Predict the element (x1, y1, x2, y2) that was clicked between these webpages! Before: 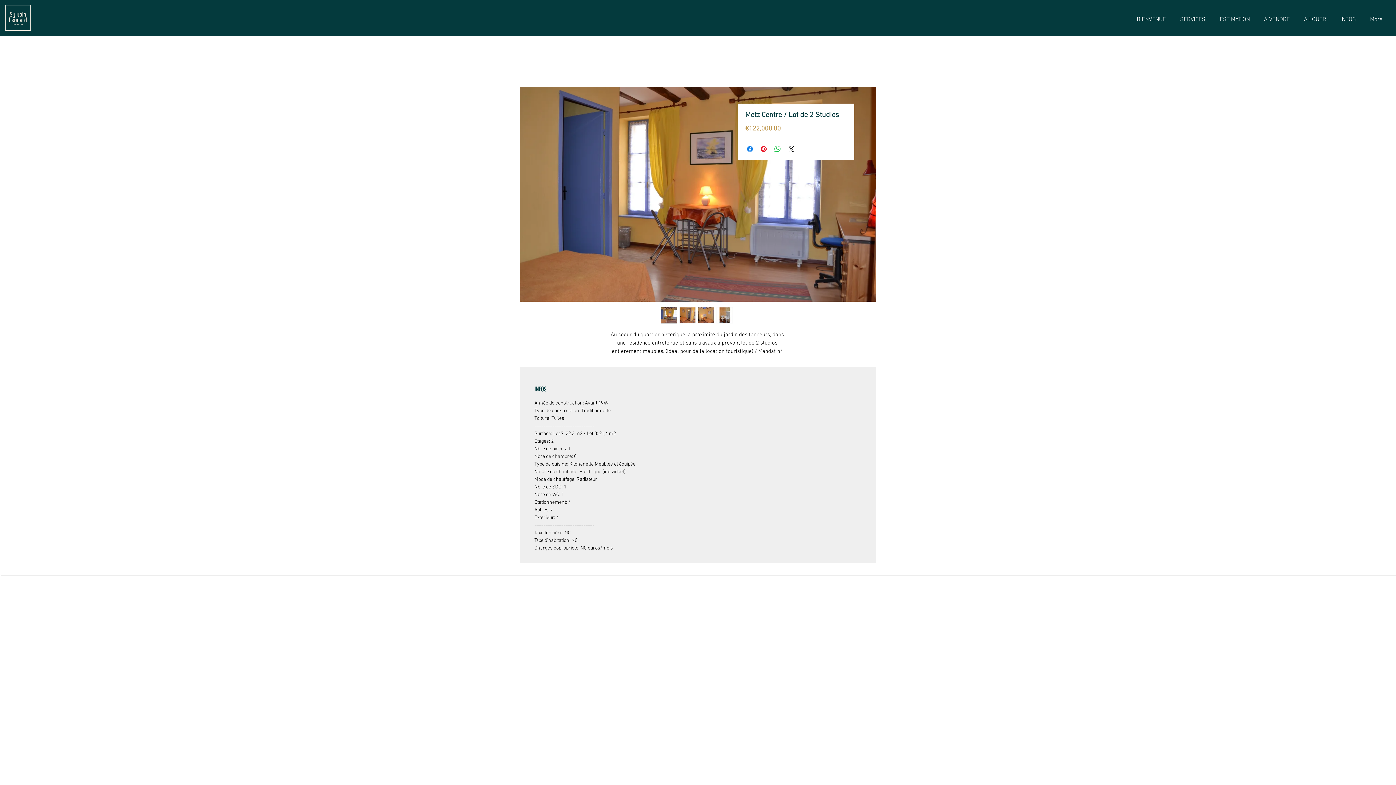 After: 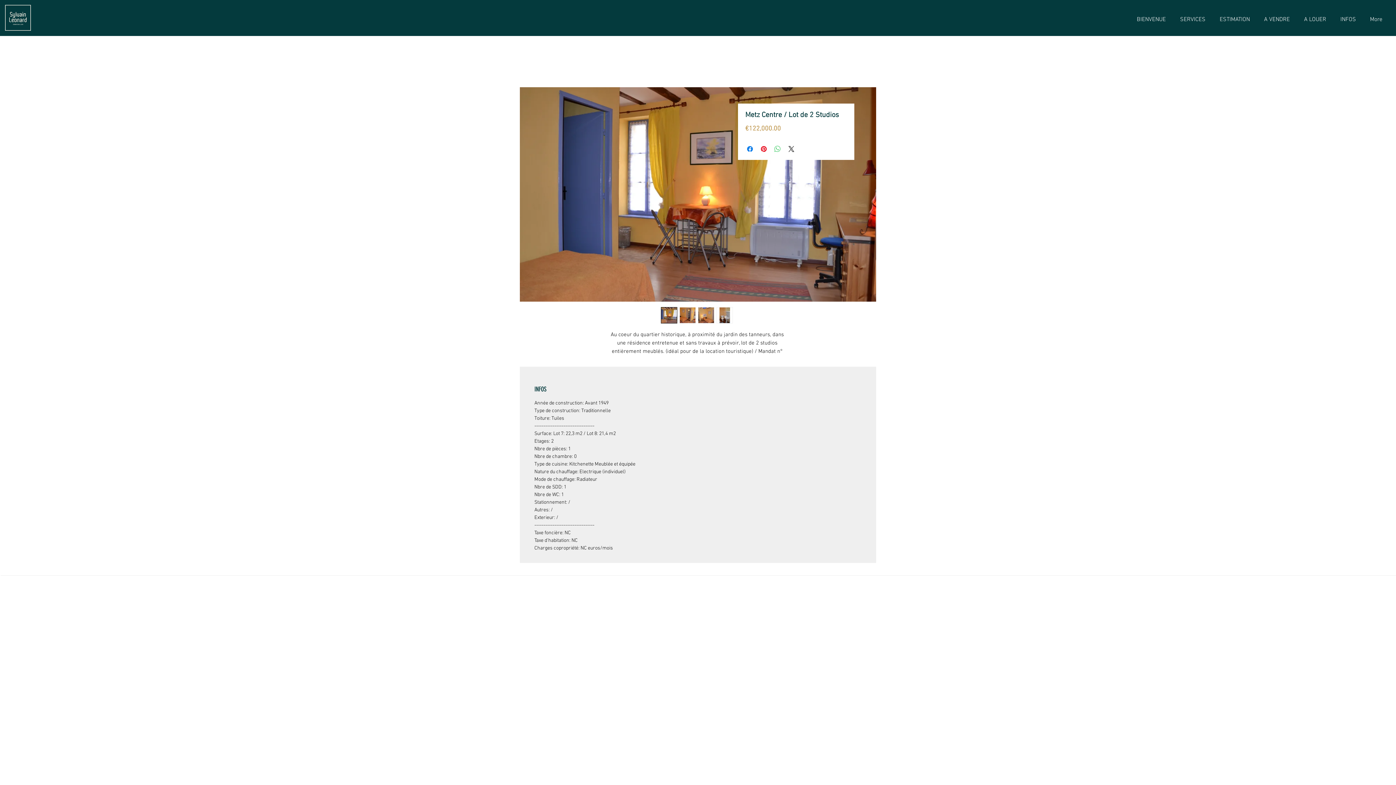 Action: label: Partager sur WhatsApp bbox: (773, 144, 782, 153)